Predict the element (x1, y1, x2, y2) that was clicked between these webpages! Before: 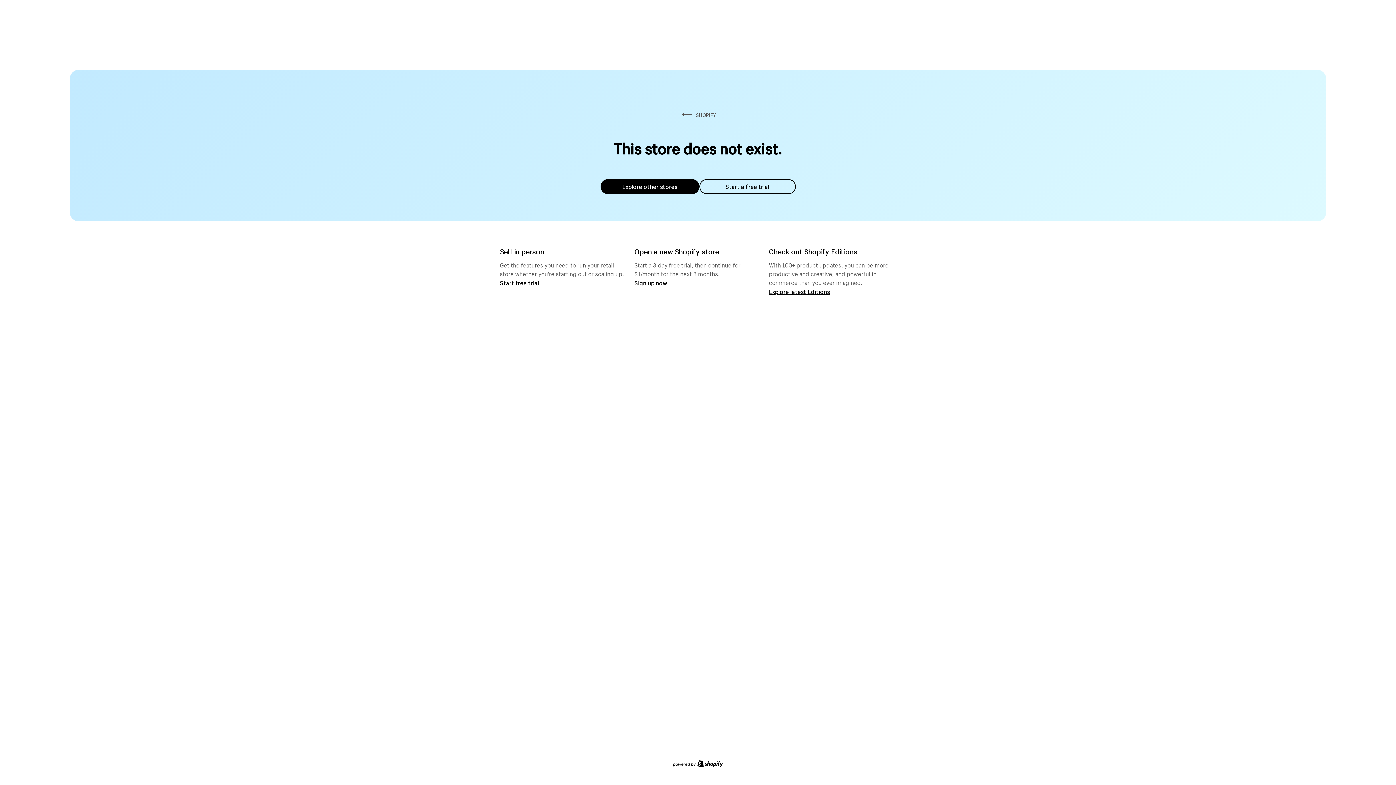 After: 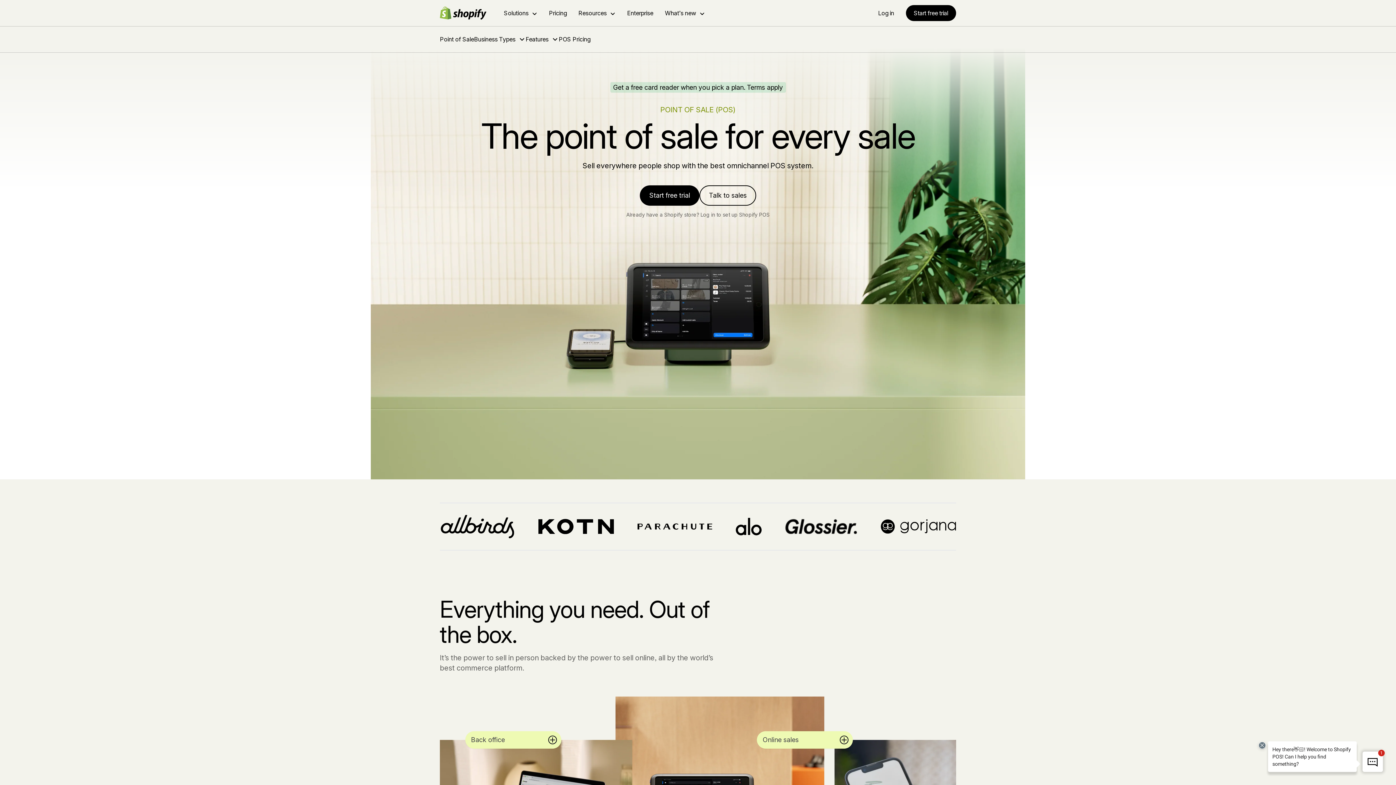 Action: label: Start free trial bbox: (500, 279, 539, 286)